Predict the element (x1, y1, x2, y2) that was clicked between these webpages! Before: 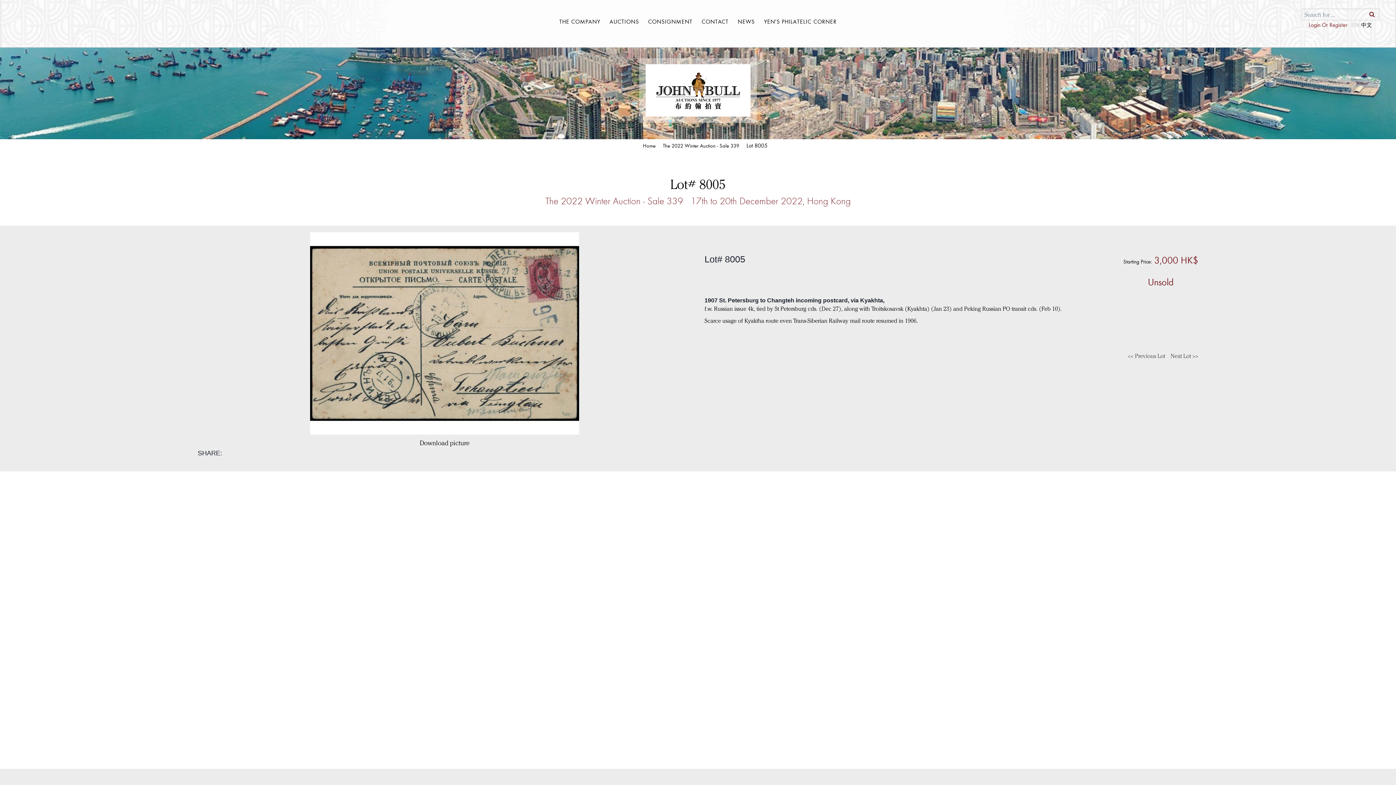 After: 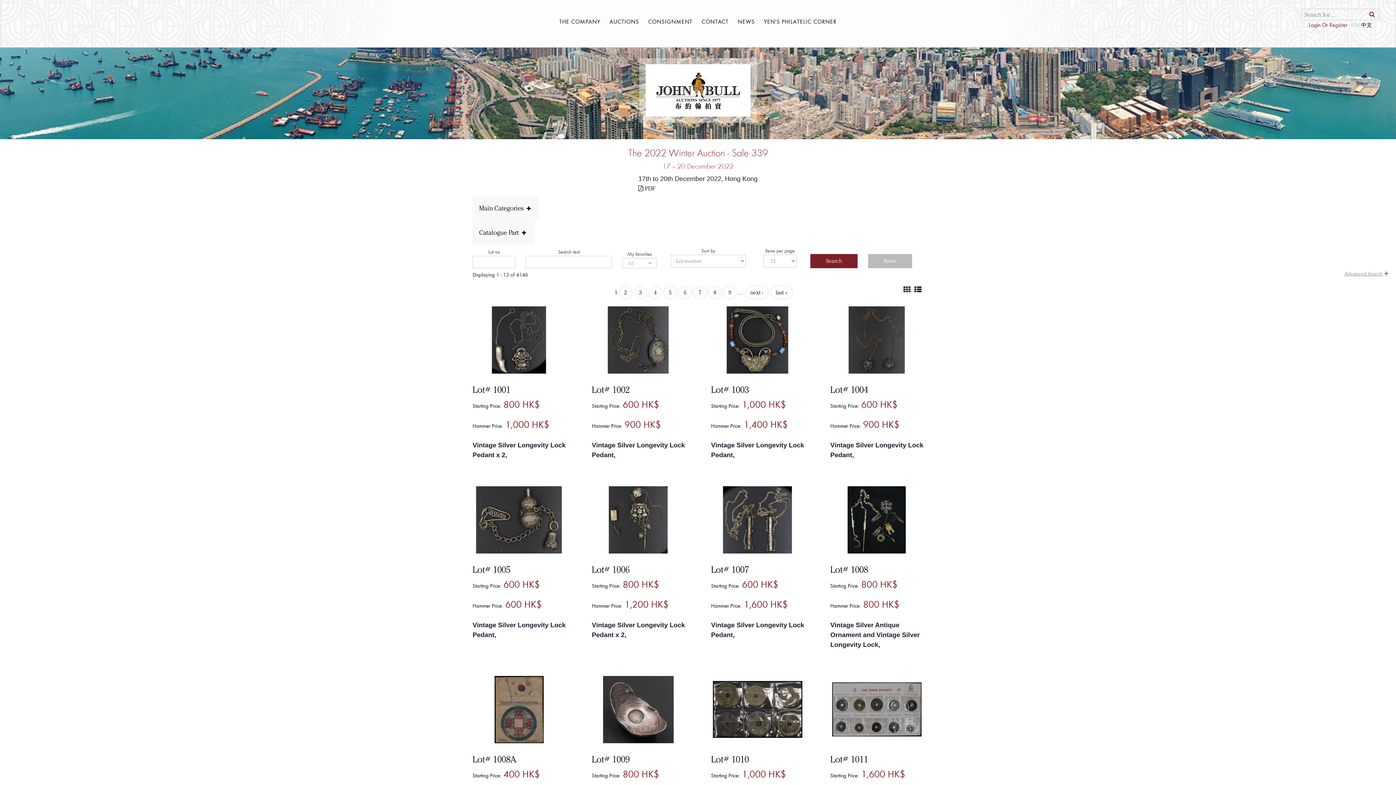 Action: bbox: (663, 142, 739, 149) label: The 2022 Winter Auction - Sale 339